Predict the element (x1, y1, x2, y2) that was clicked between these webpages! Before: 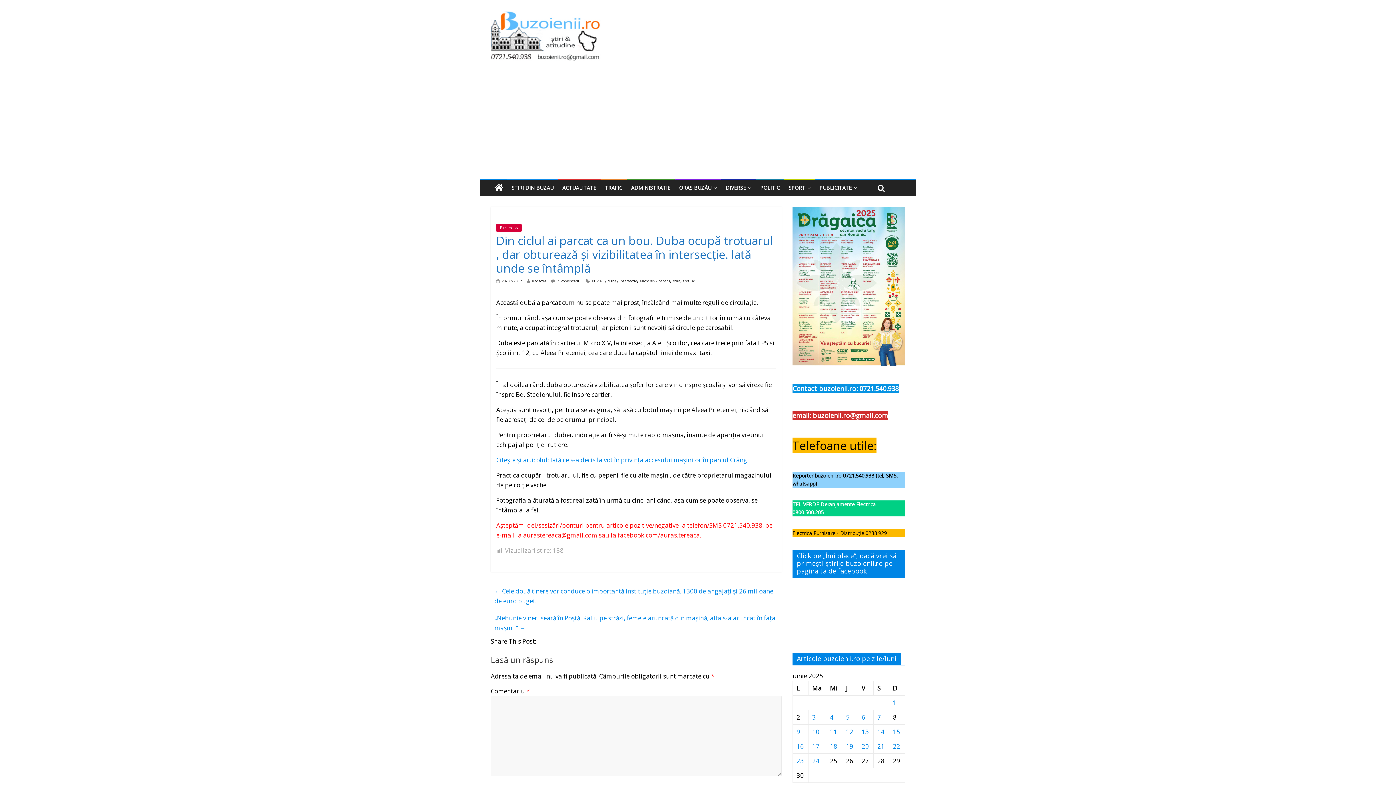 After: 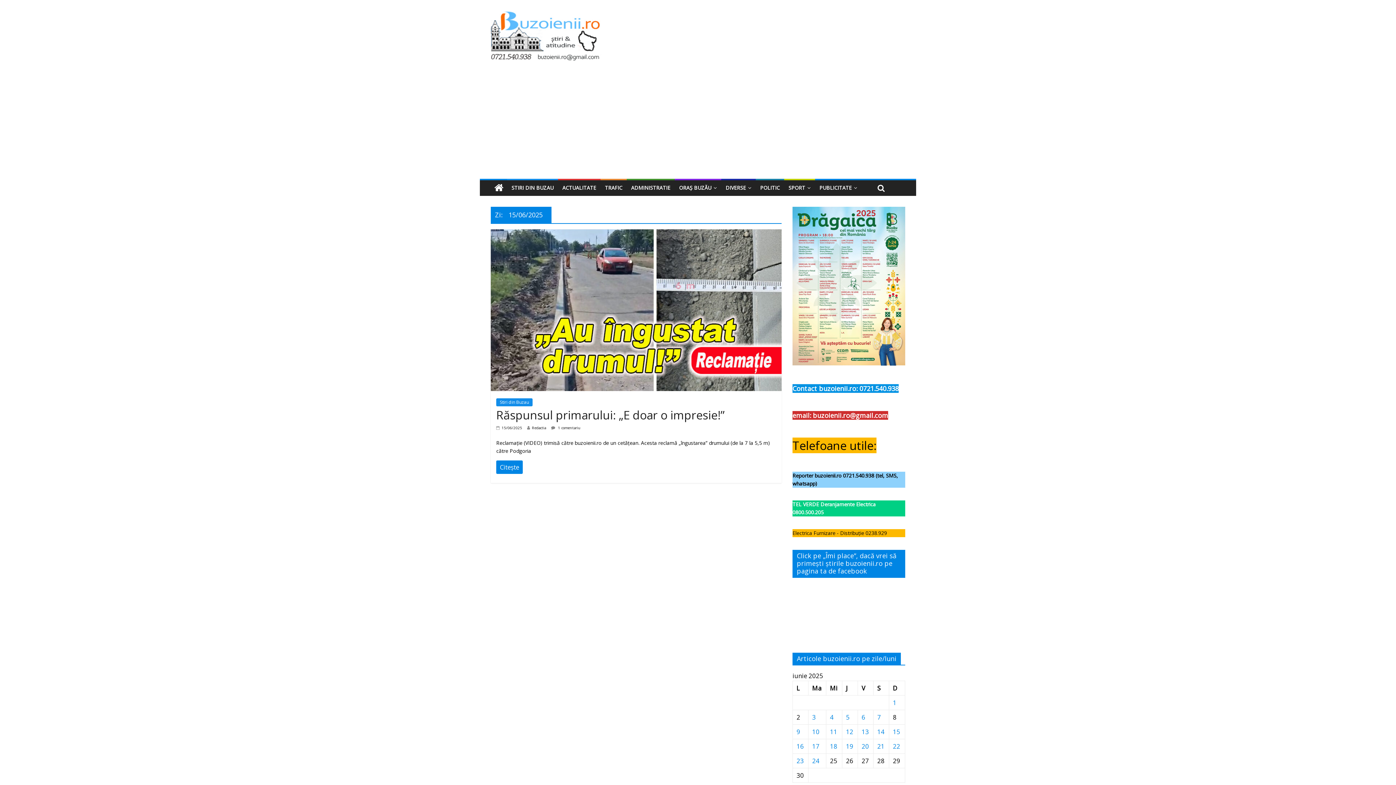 Action: bbox: (893, 728, 900, 736) label: Articole publicate în 15 June 2025